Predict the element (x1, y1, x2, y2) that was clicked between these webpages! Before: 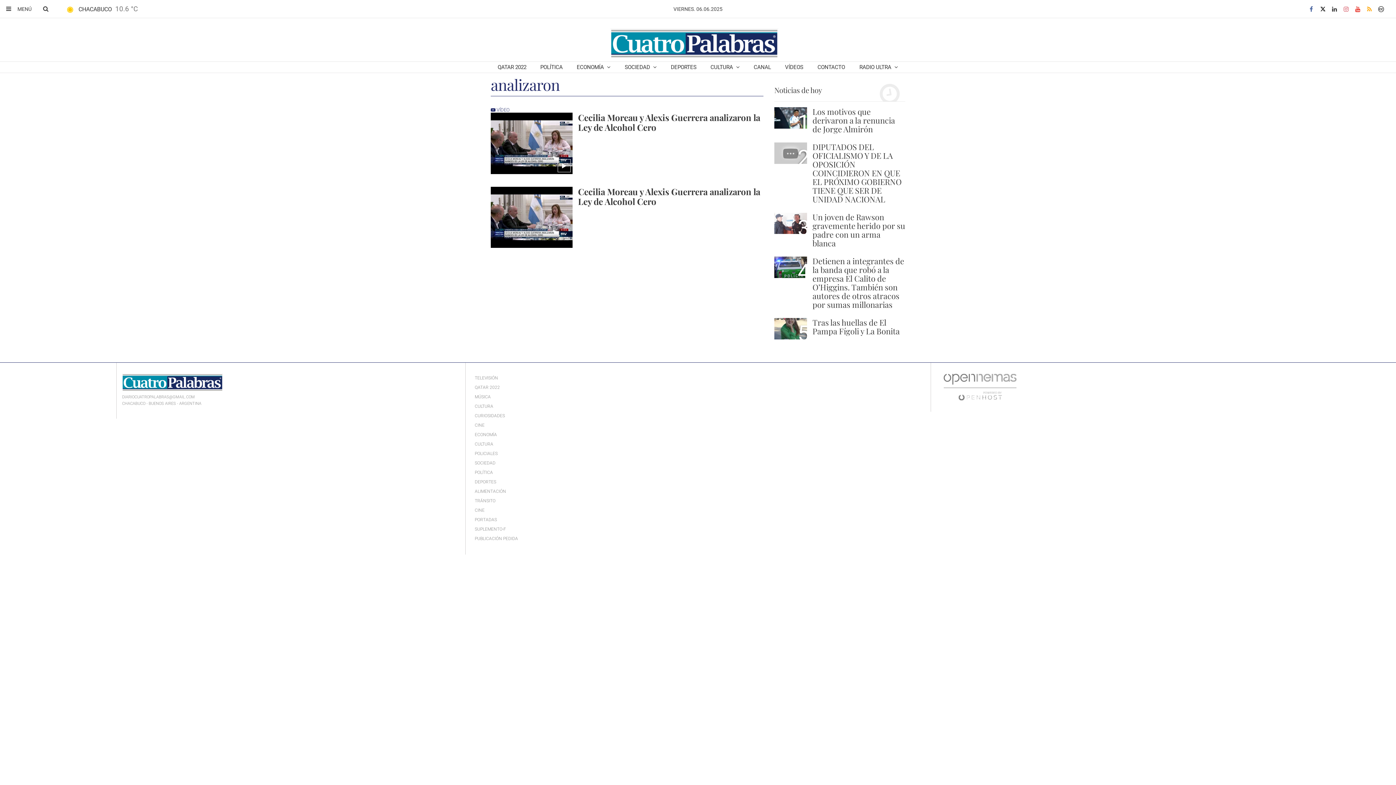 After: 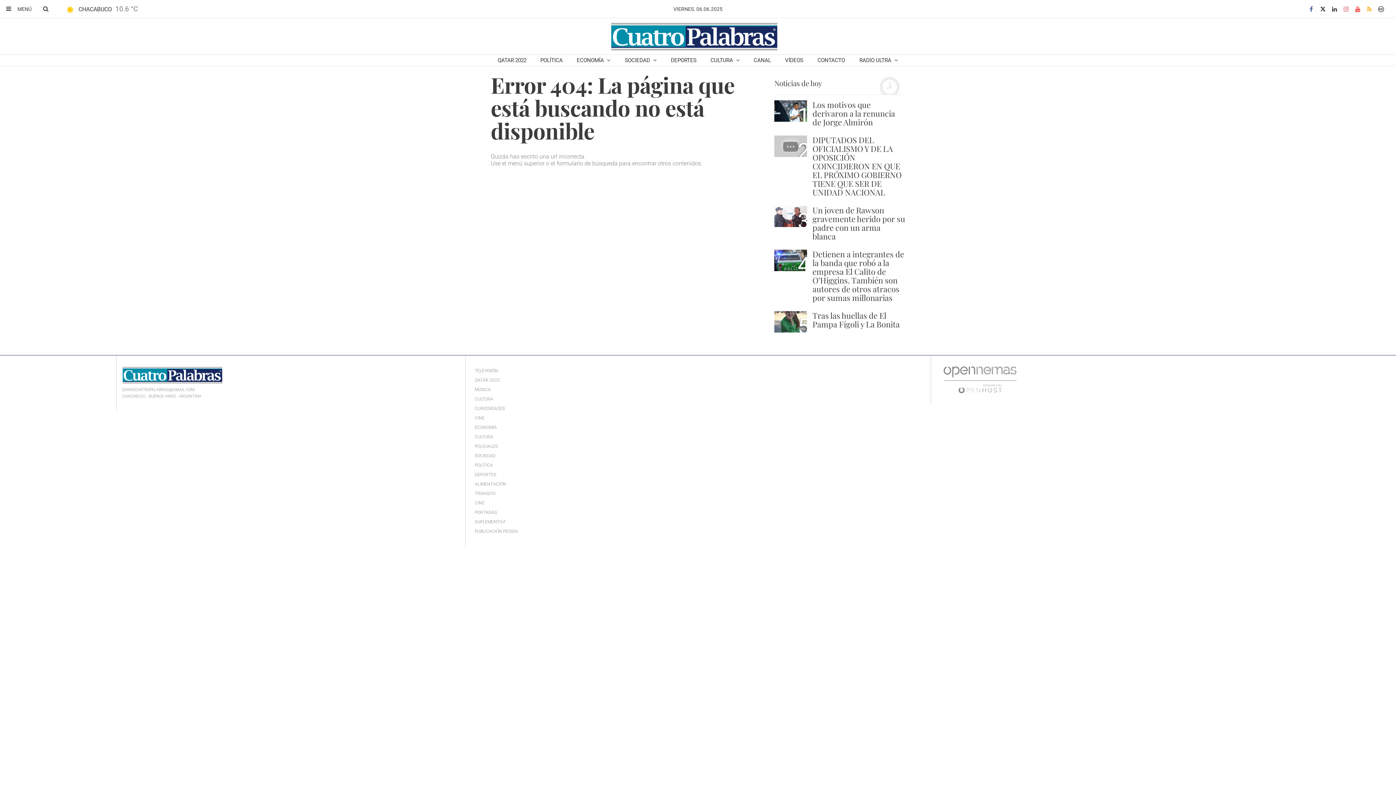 Action: label: QATAR 2022 bbox: (490, 61, 533, 73)